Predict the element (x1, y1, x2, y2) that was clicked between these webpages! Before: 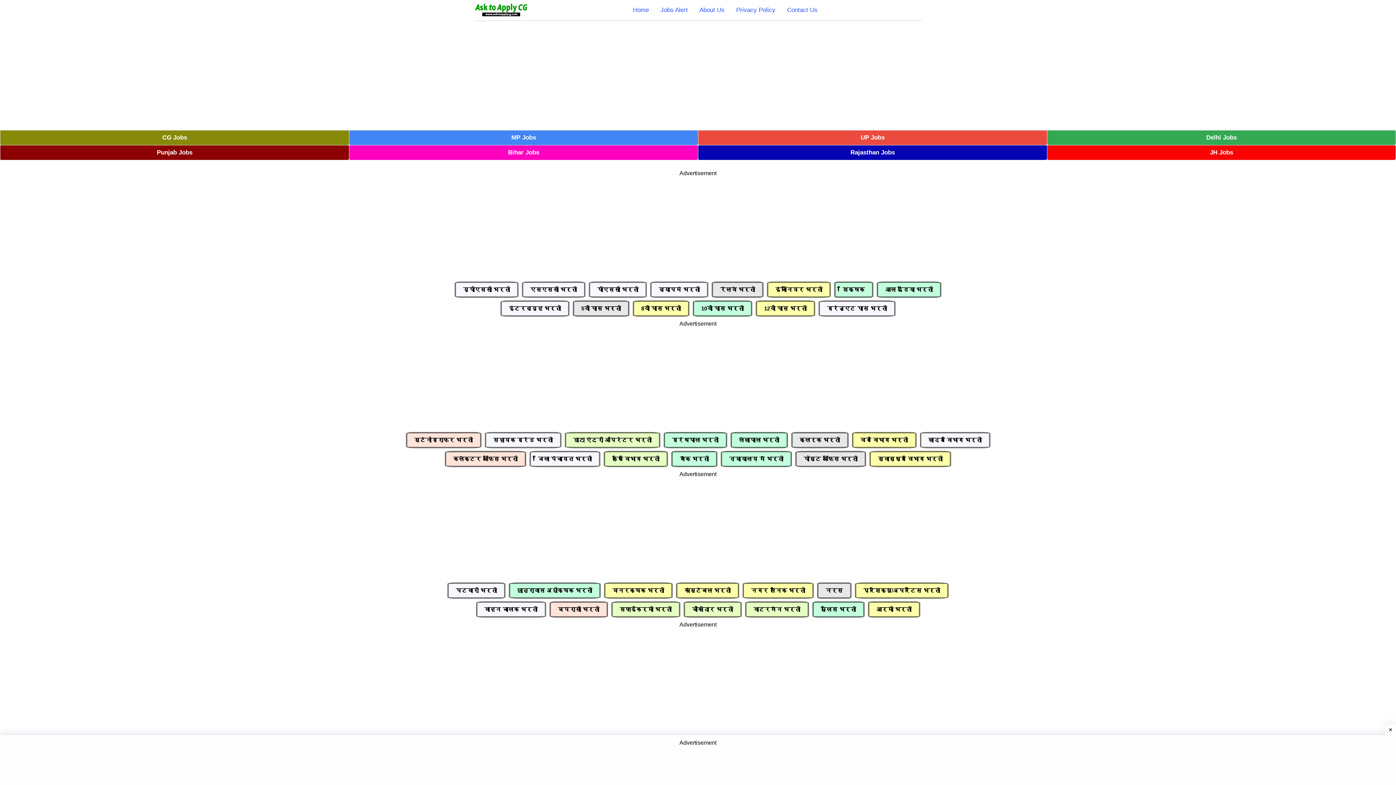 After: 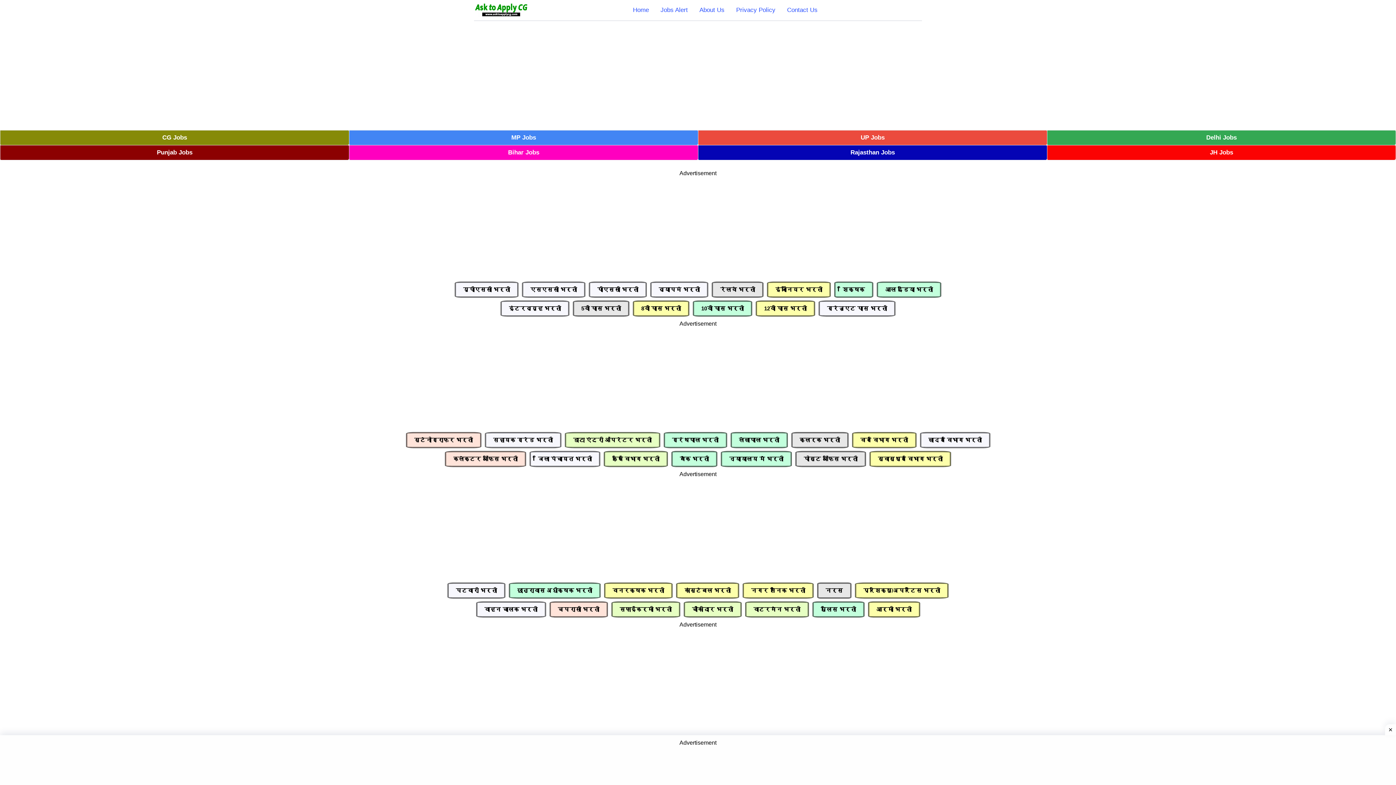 Action: label: सफाईकर्मी भर्ती bbox: (611, 601, 680, 617)